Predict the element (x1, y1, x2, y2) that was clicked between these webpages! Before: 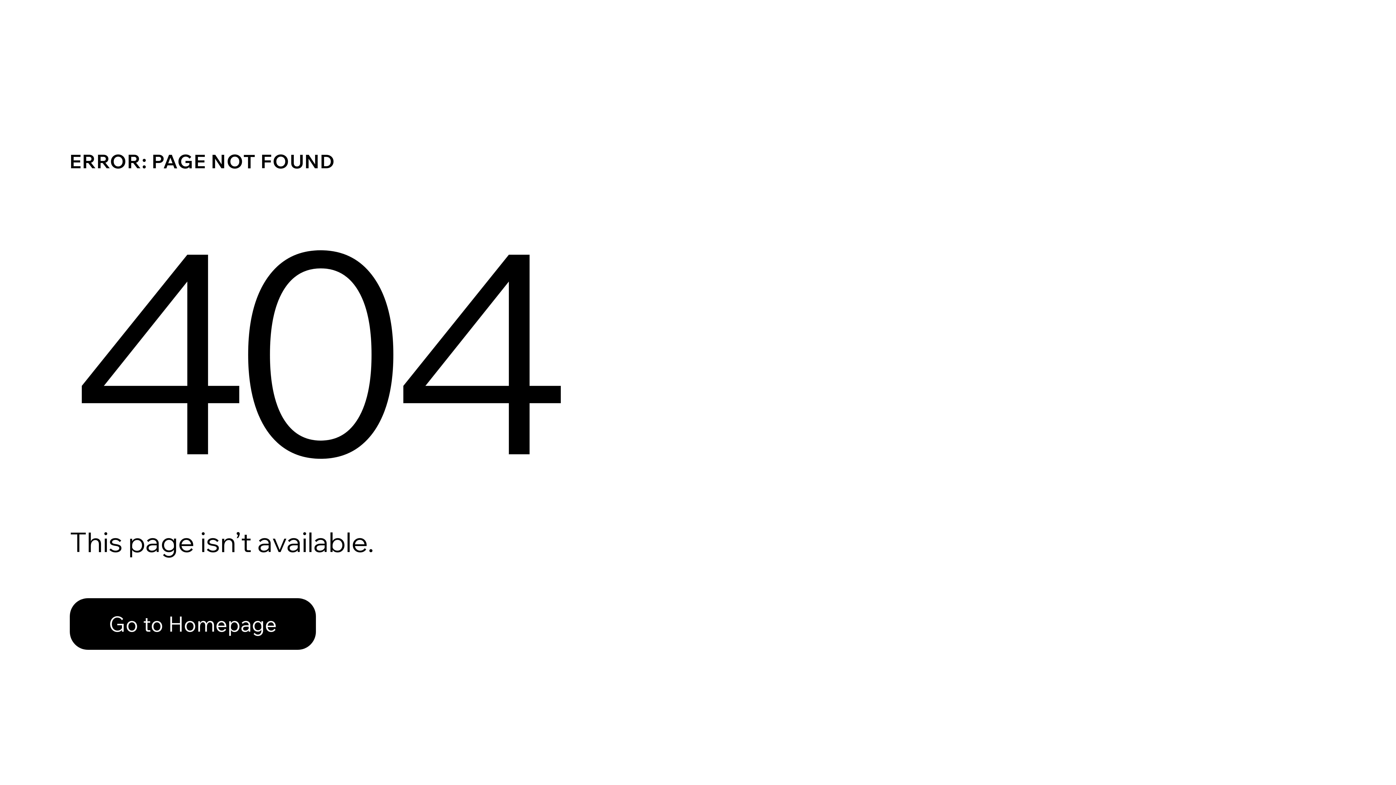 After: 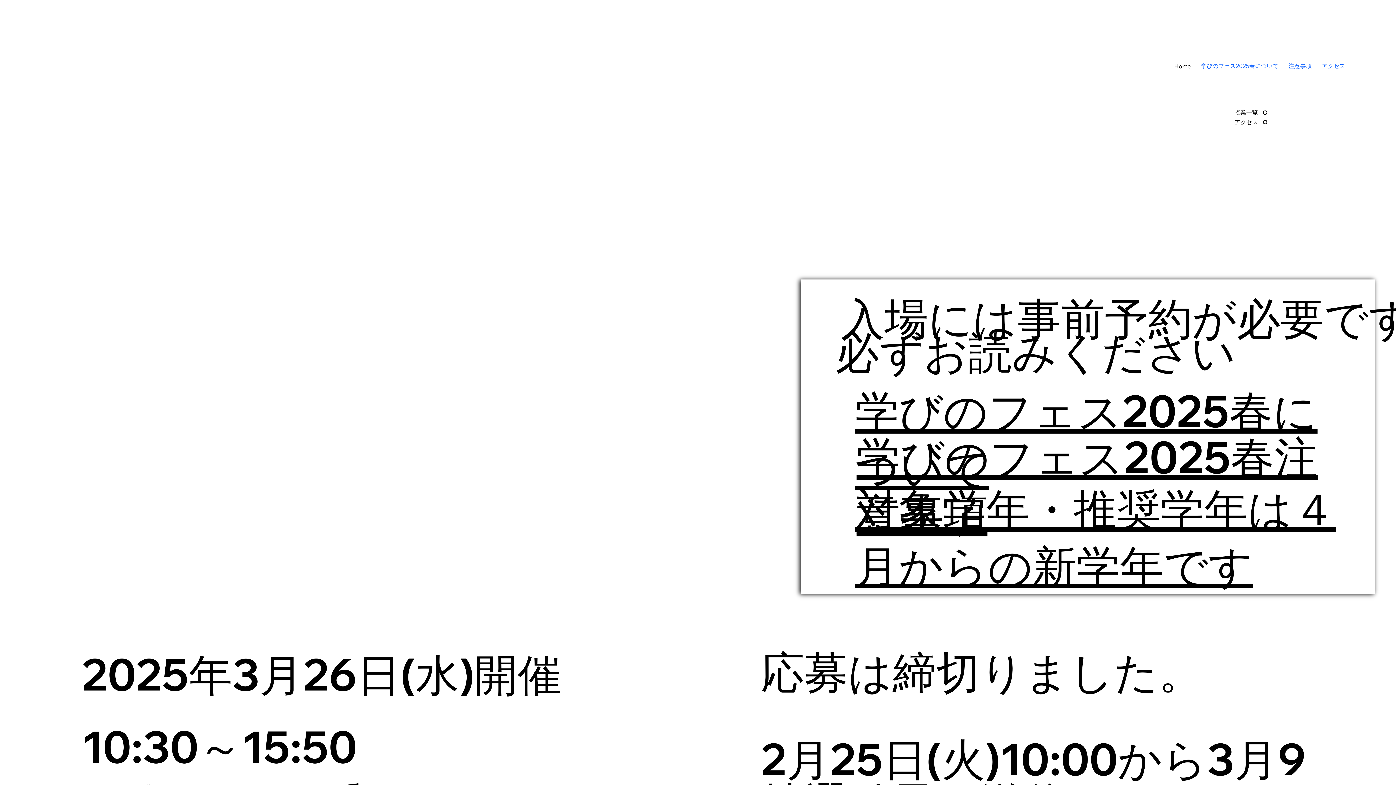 Action: label: Go to Homepage bbox: (69, 598, 316, 650)